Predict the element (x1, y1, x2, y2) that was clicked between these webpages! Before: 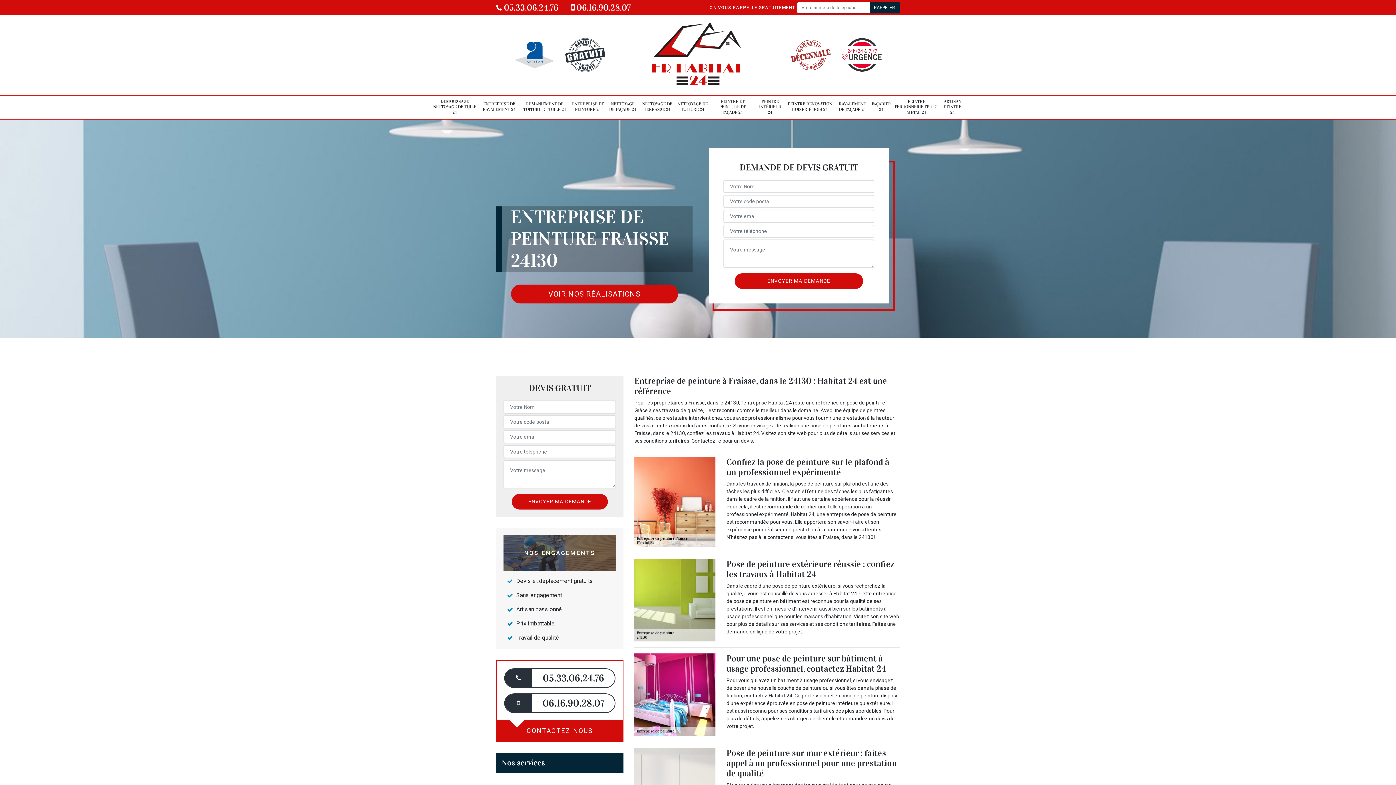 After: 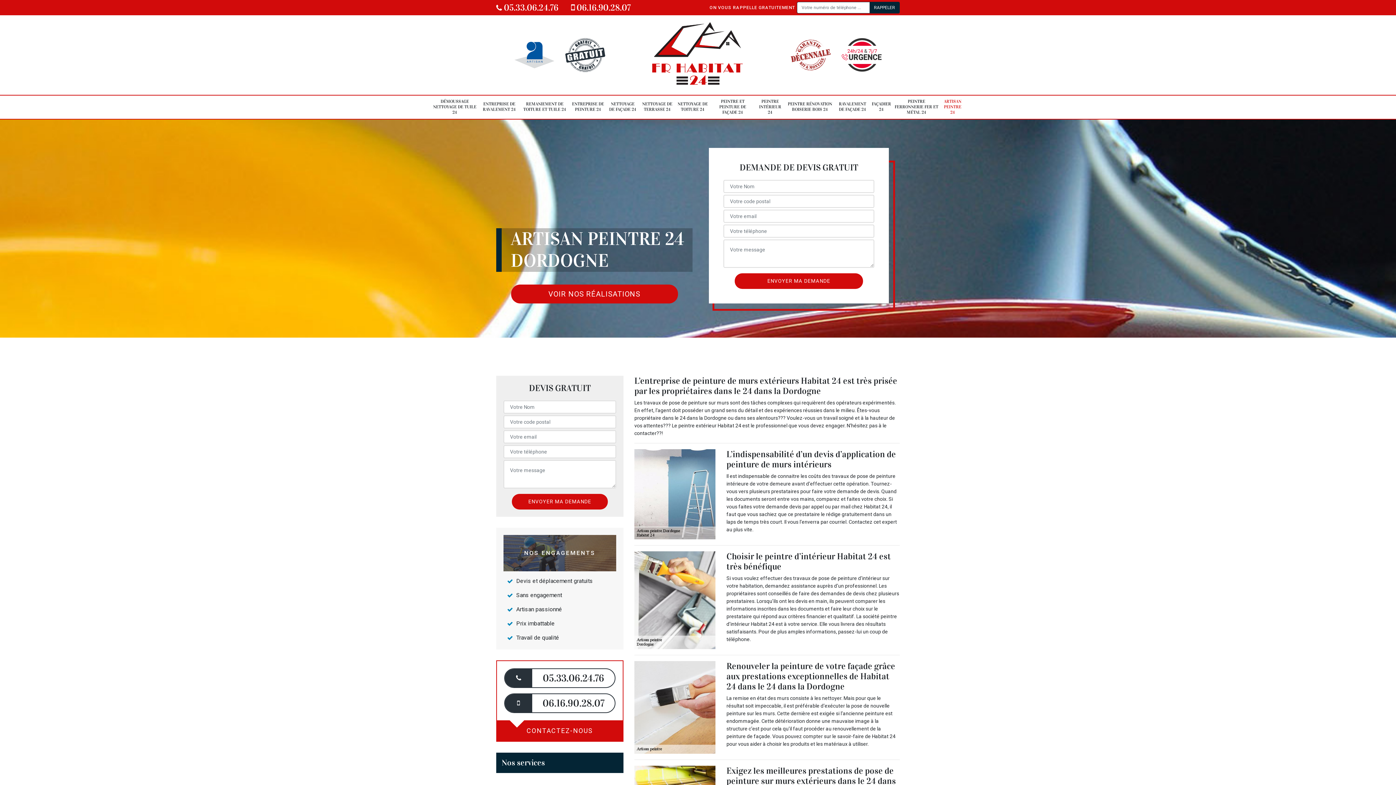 Action: label: ARTISAN PEINTRE 24 bbox: (942, 95, 963, 119)